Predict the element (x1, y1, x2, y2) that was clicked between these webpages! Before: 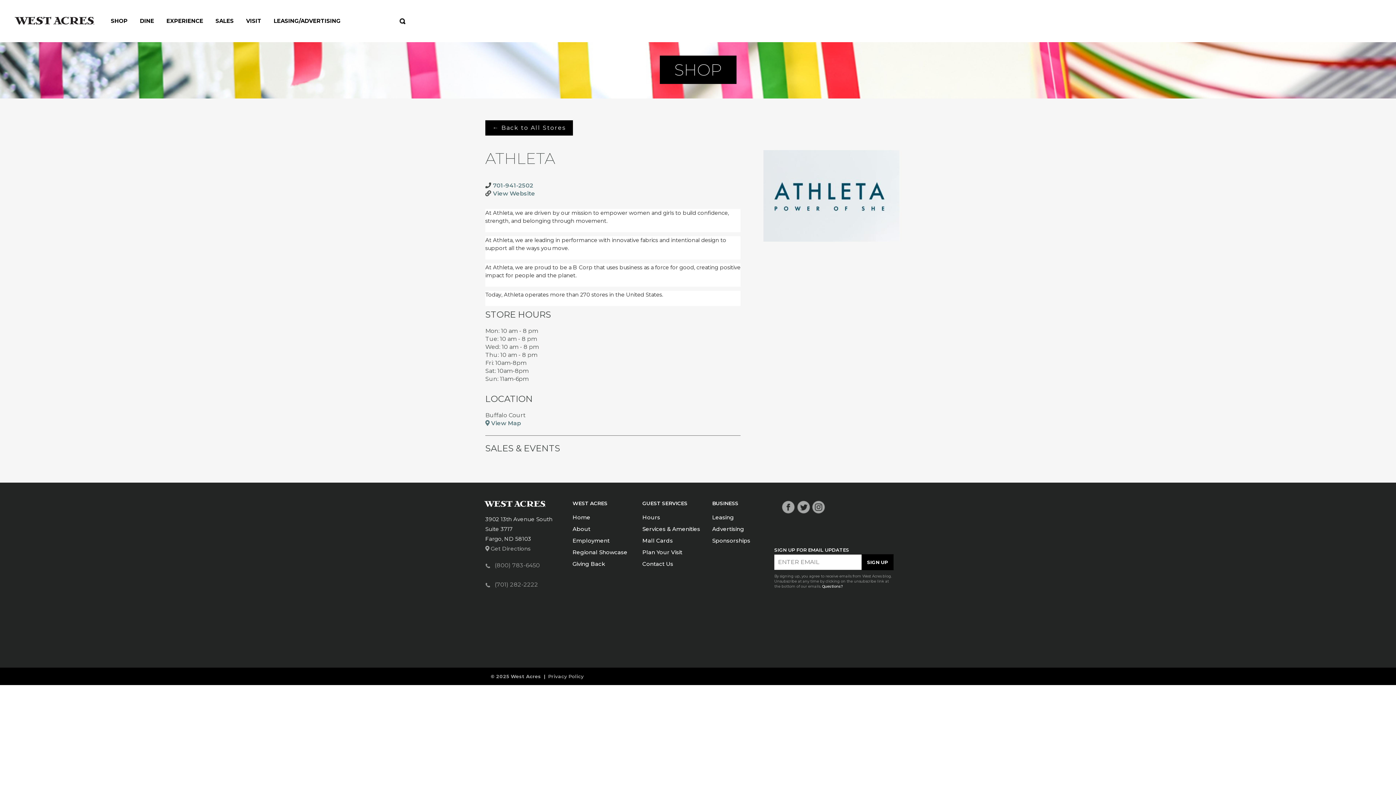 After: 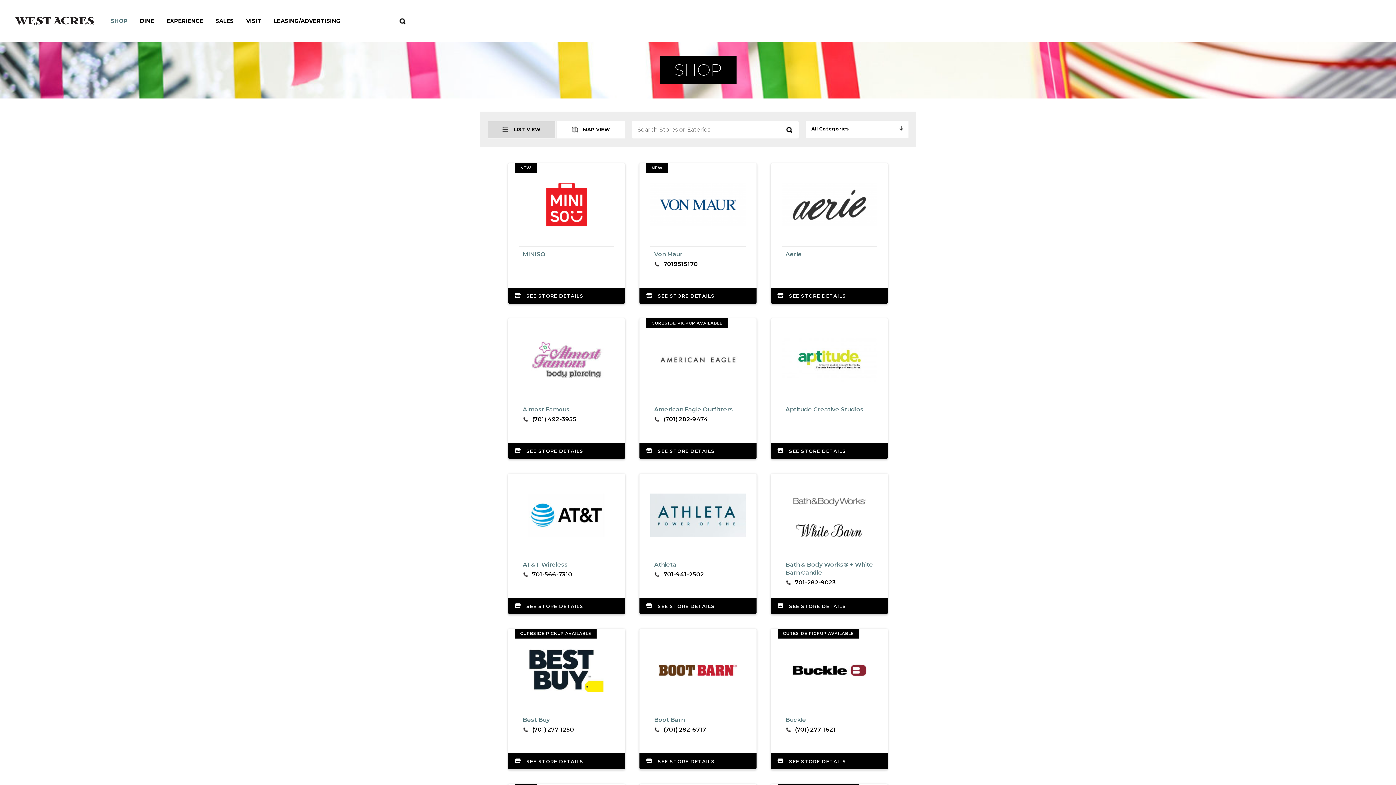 Action: label: SHOP bbox: (105, 9, 133, 32)